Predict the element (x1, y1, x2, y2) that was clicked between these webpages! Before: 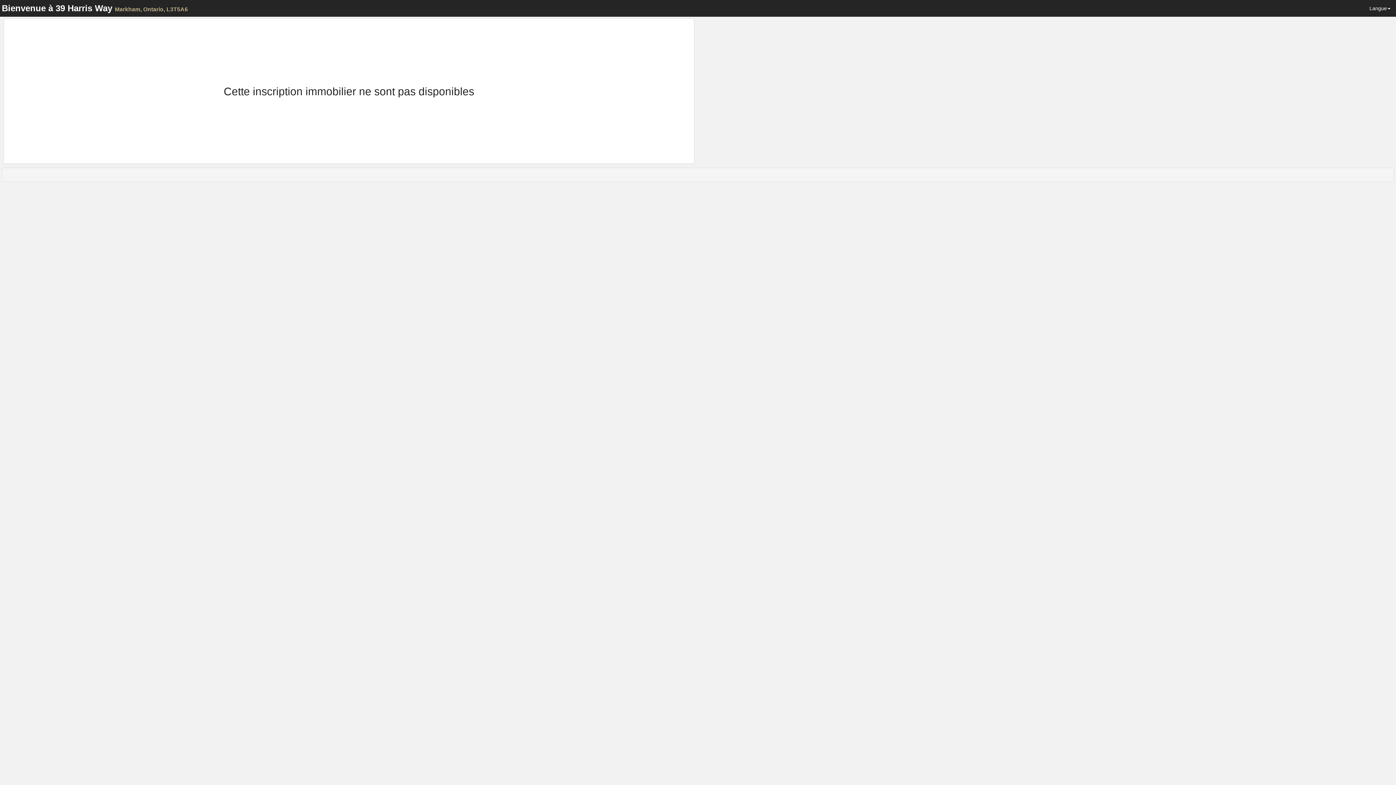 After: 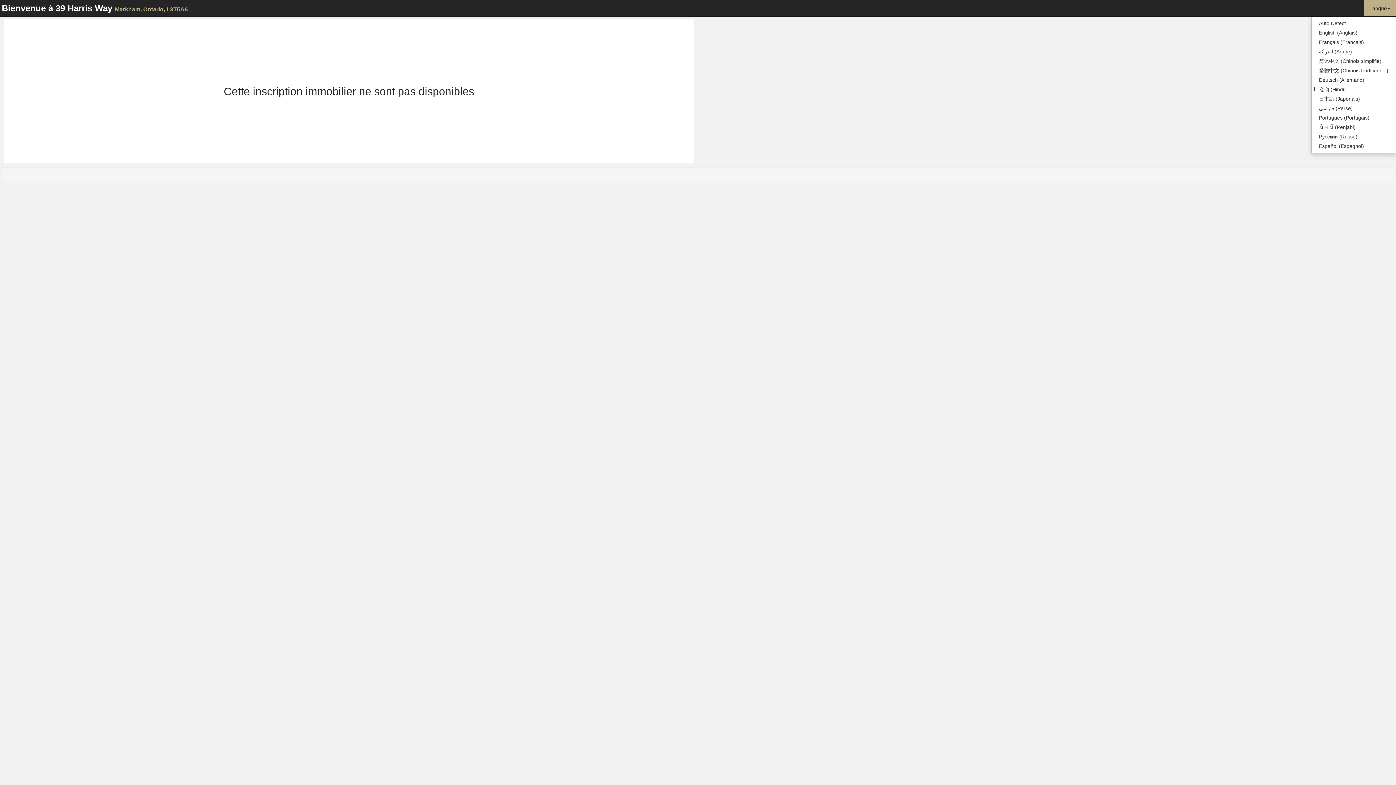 Action: bbox: (1364, 0, 1396, 16) label: Langue